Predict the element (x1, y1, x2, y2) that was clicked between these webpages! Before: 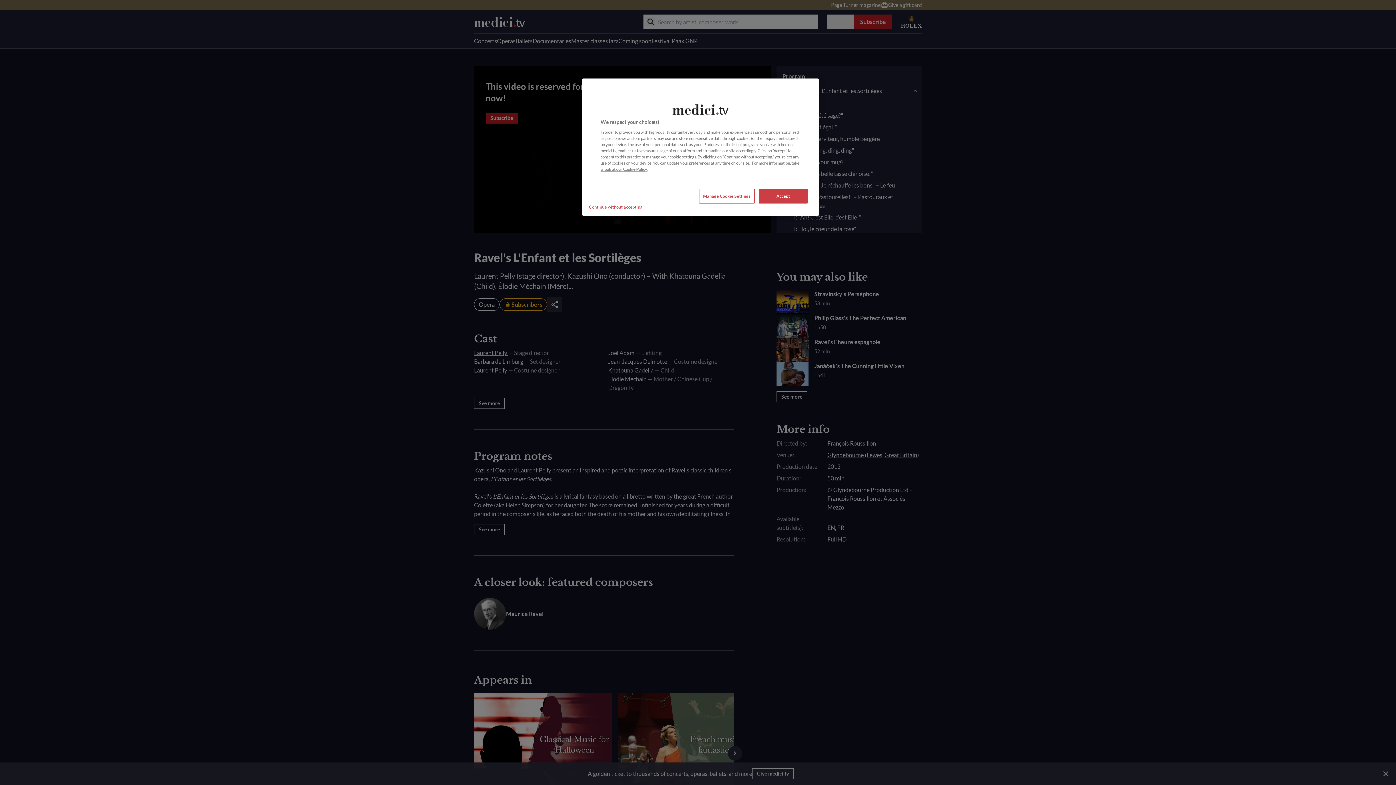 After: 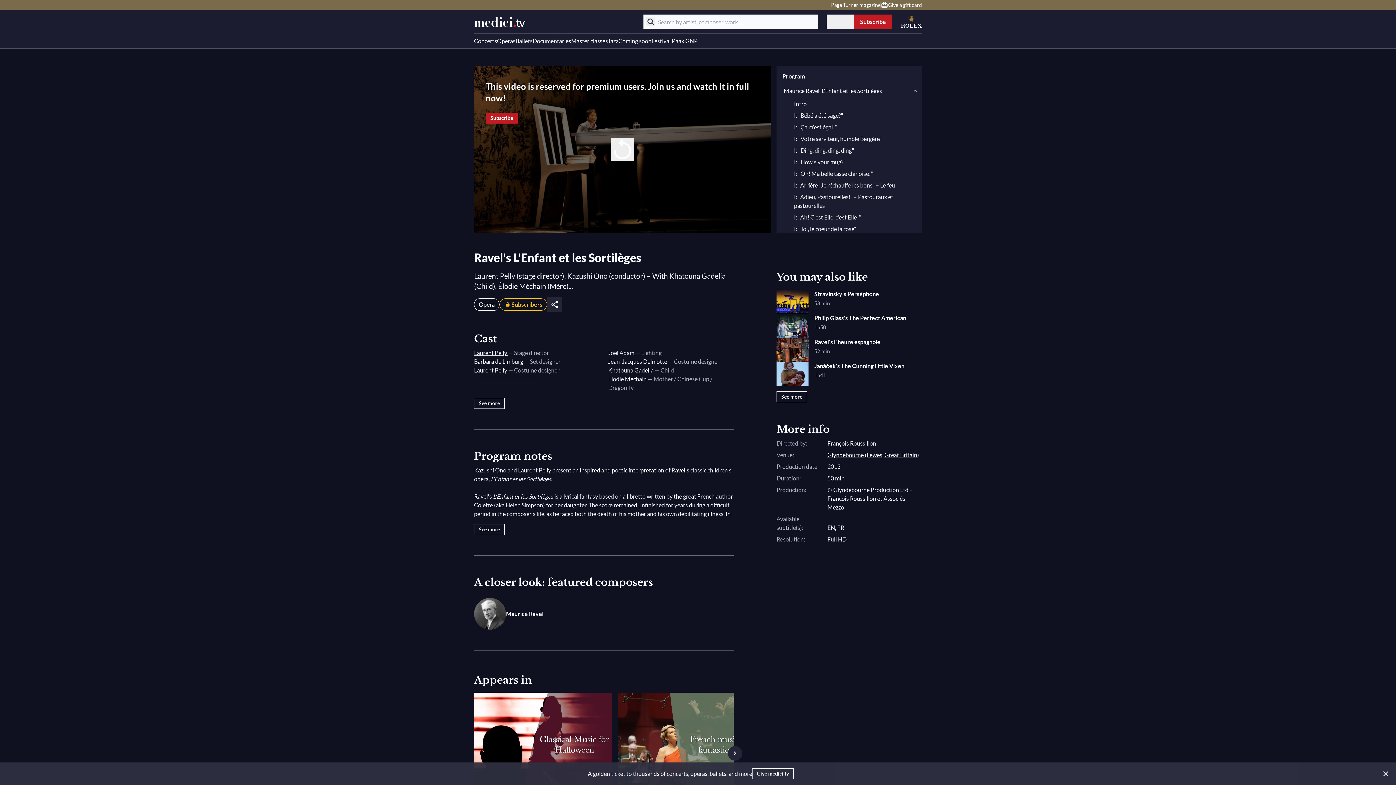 Action: bbox: (758, 188, 808, 203) label: Accept